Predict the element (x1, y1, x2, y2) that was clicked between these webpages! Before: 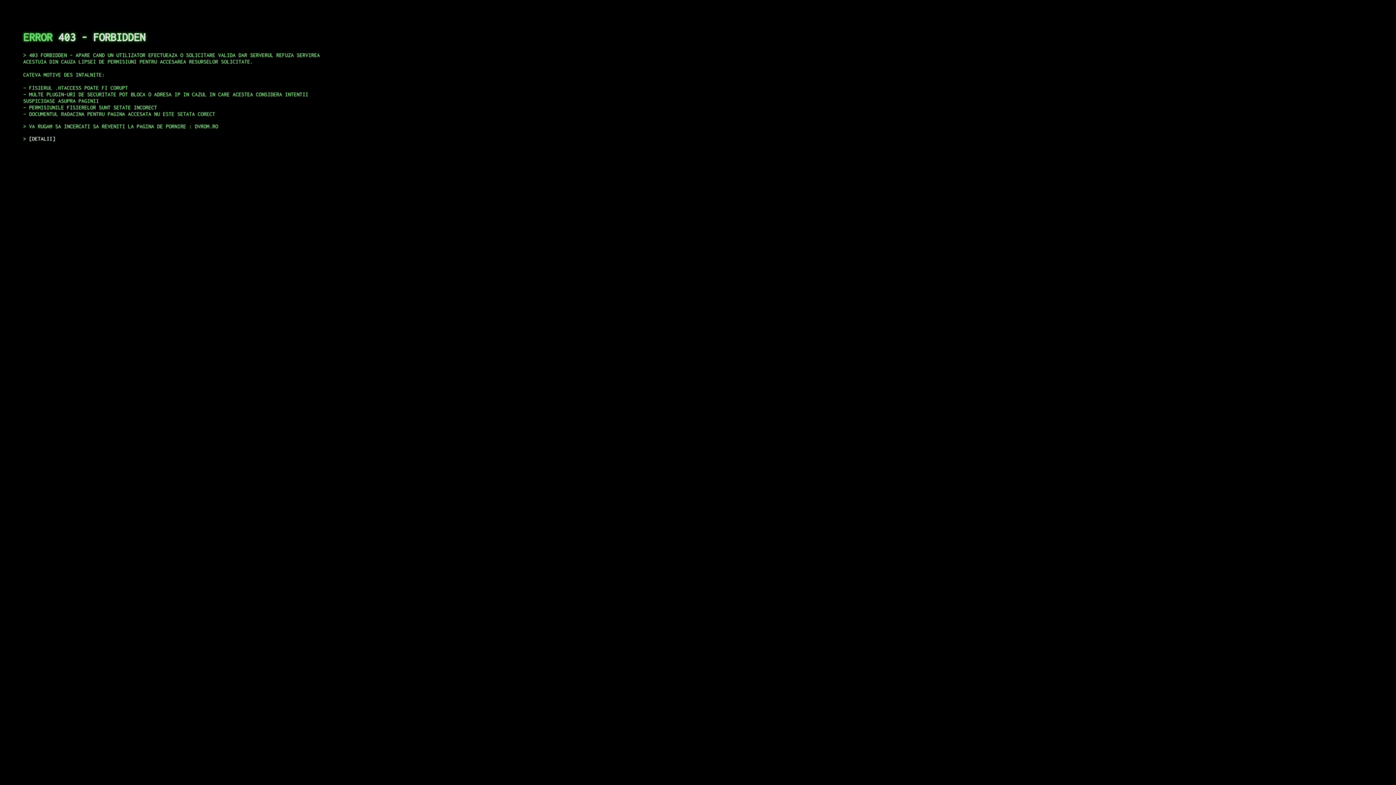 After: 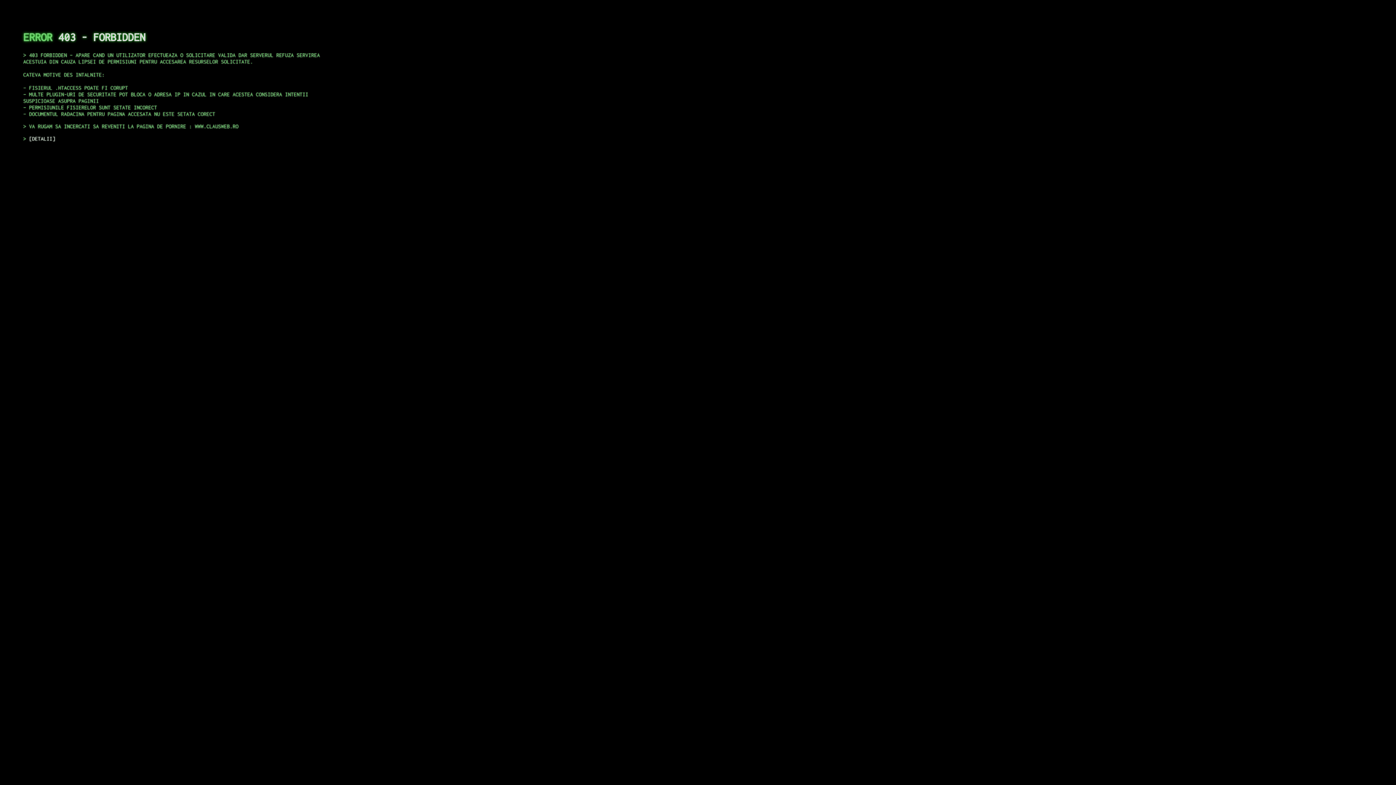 Action: label: DETALII bbox: (29, 135, 55, 141)